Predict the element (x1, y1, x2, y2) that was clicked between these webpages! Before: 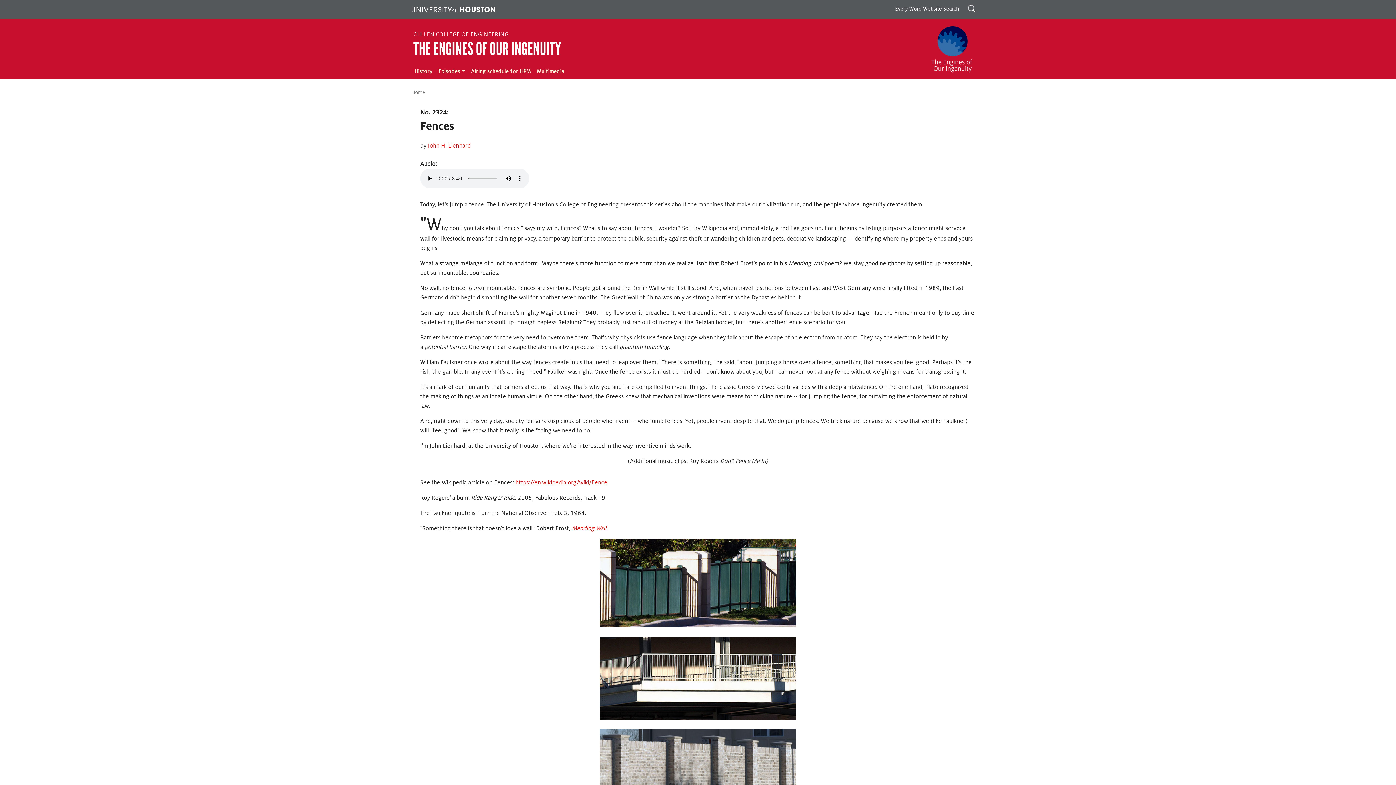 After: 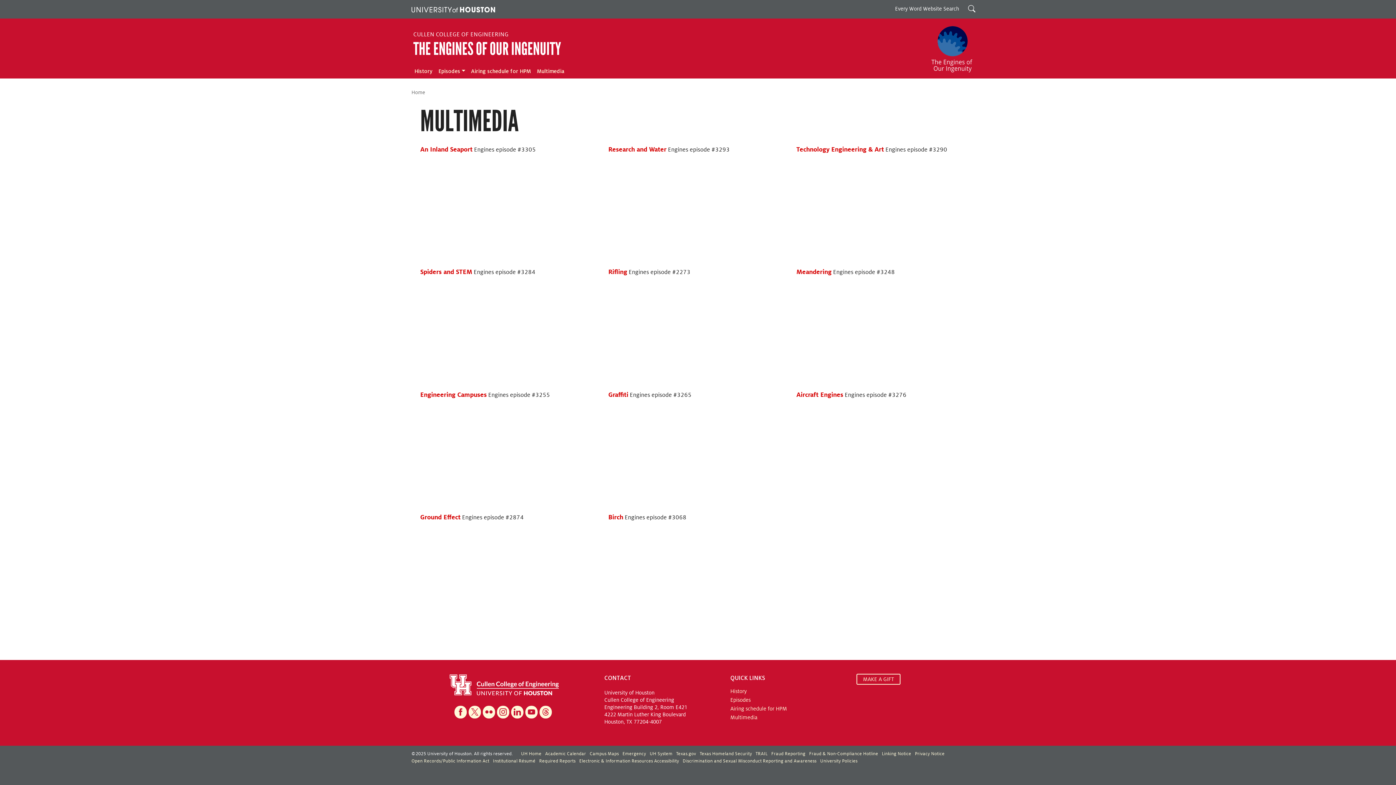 Action: label: Multimedia bbox: (534, 64, 567, 78)